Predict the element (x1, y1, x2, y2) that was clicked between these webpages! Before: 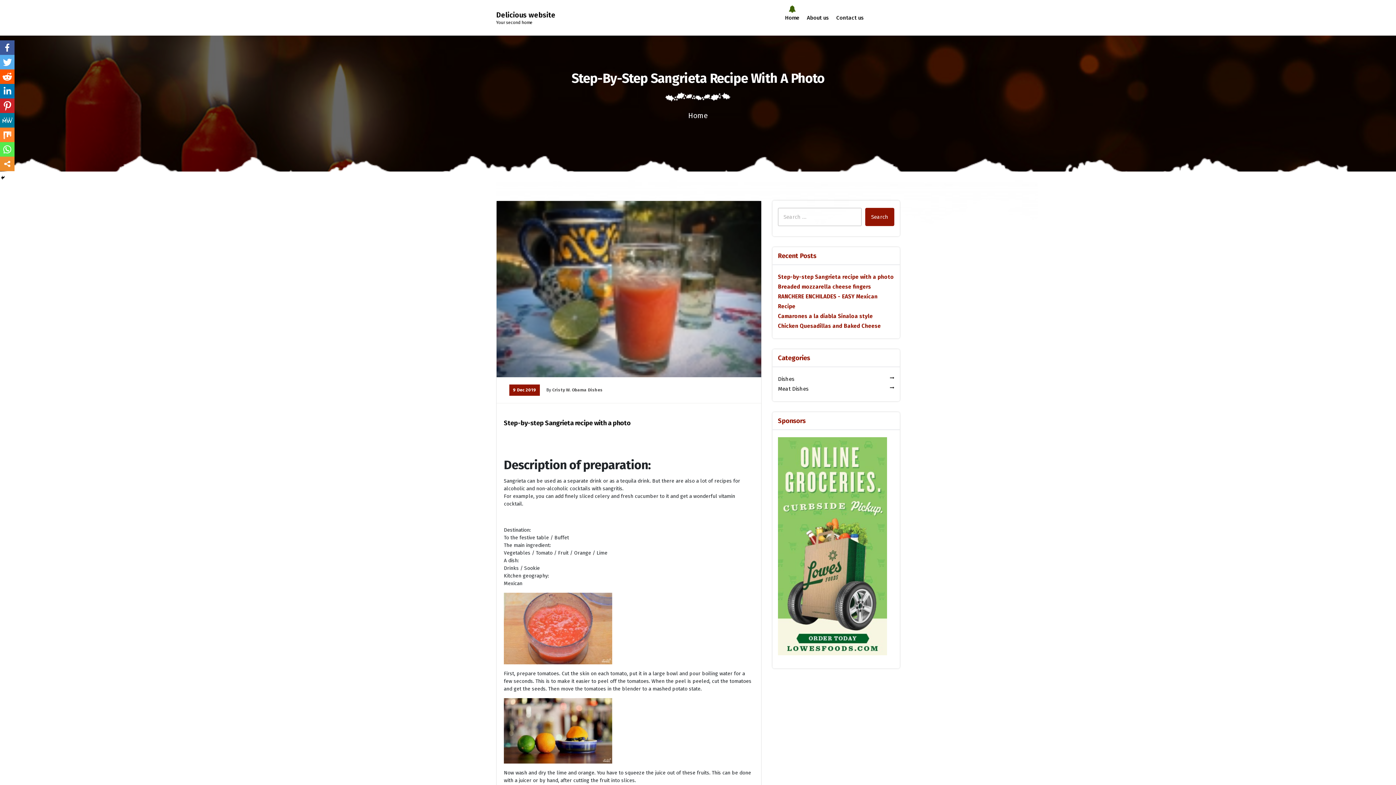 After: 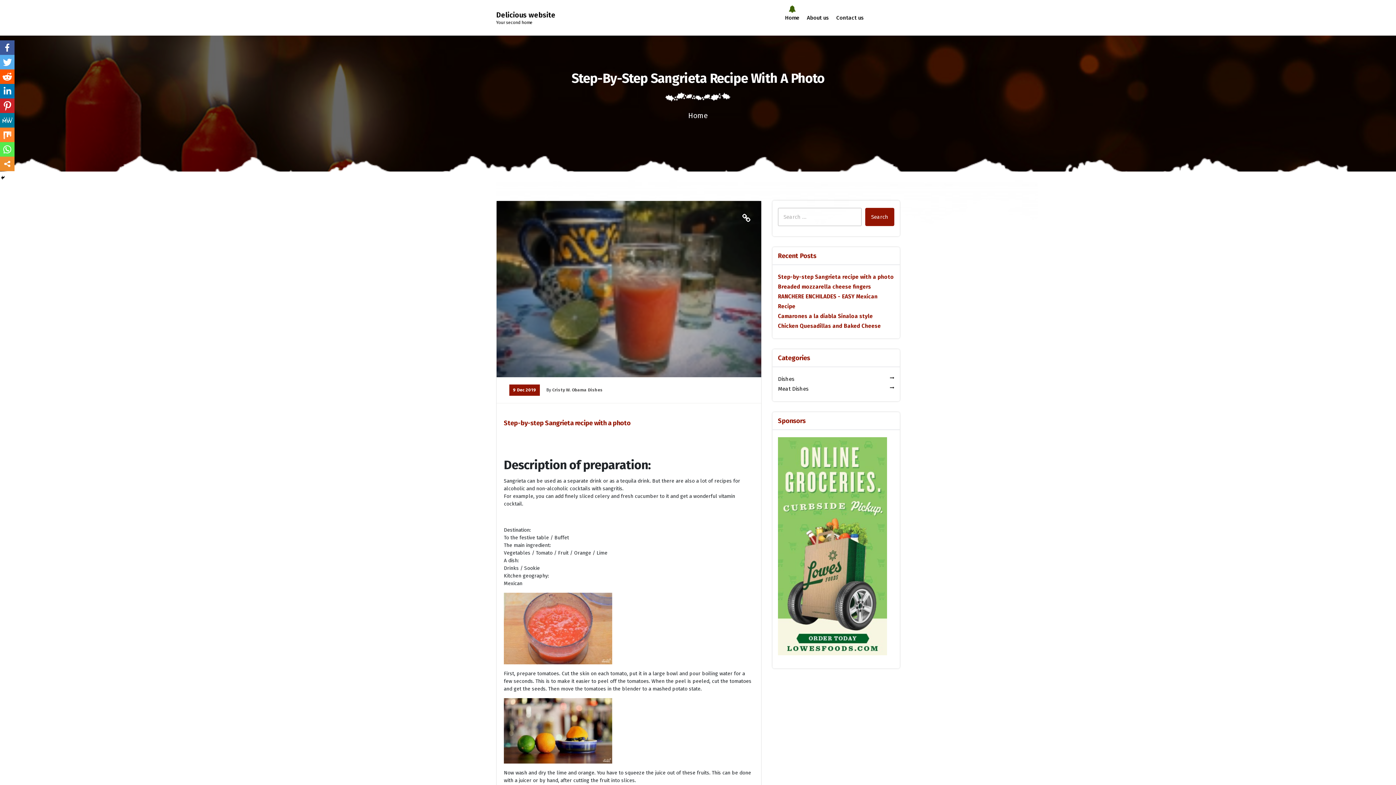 Action: bbox: (0, 142, 14, 156)